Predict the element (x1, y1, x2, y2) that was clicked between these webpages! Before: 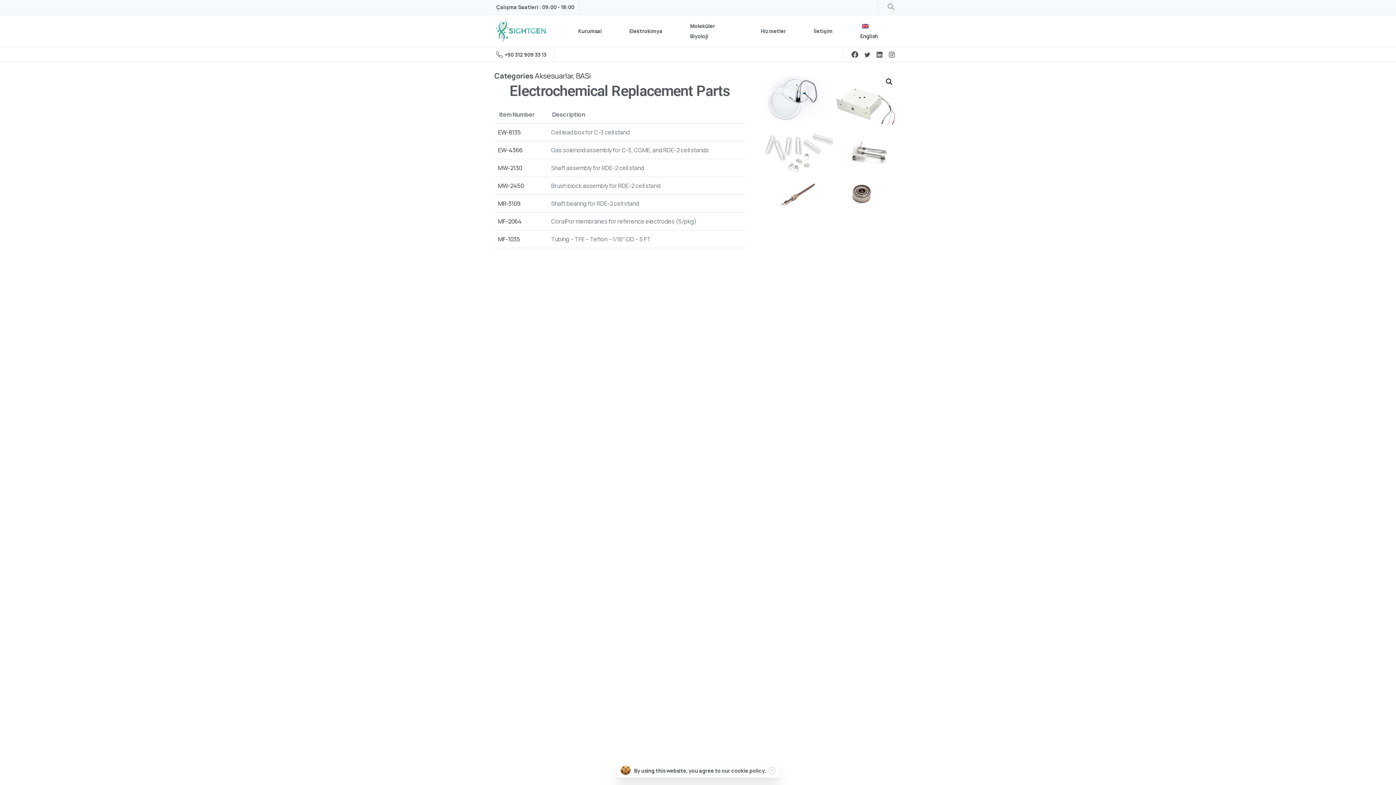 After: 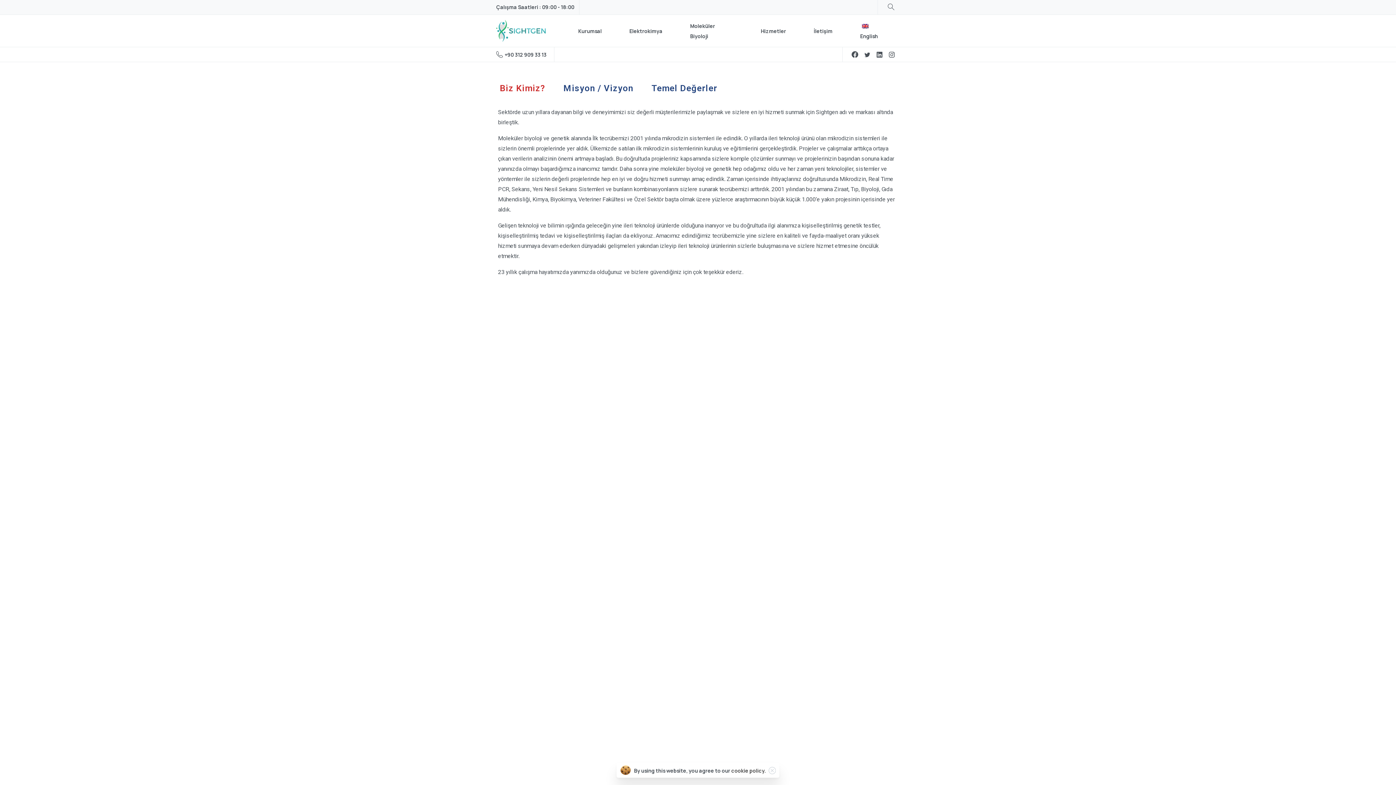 Action: bbox: (575, 22, 604, 38) label: Kurumsal